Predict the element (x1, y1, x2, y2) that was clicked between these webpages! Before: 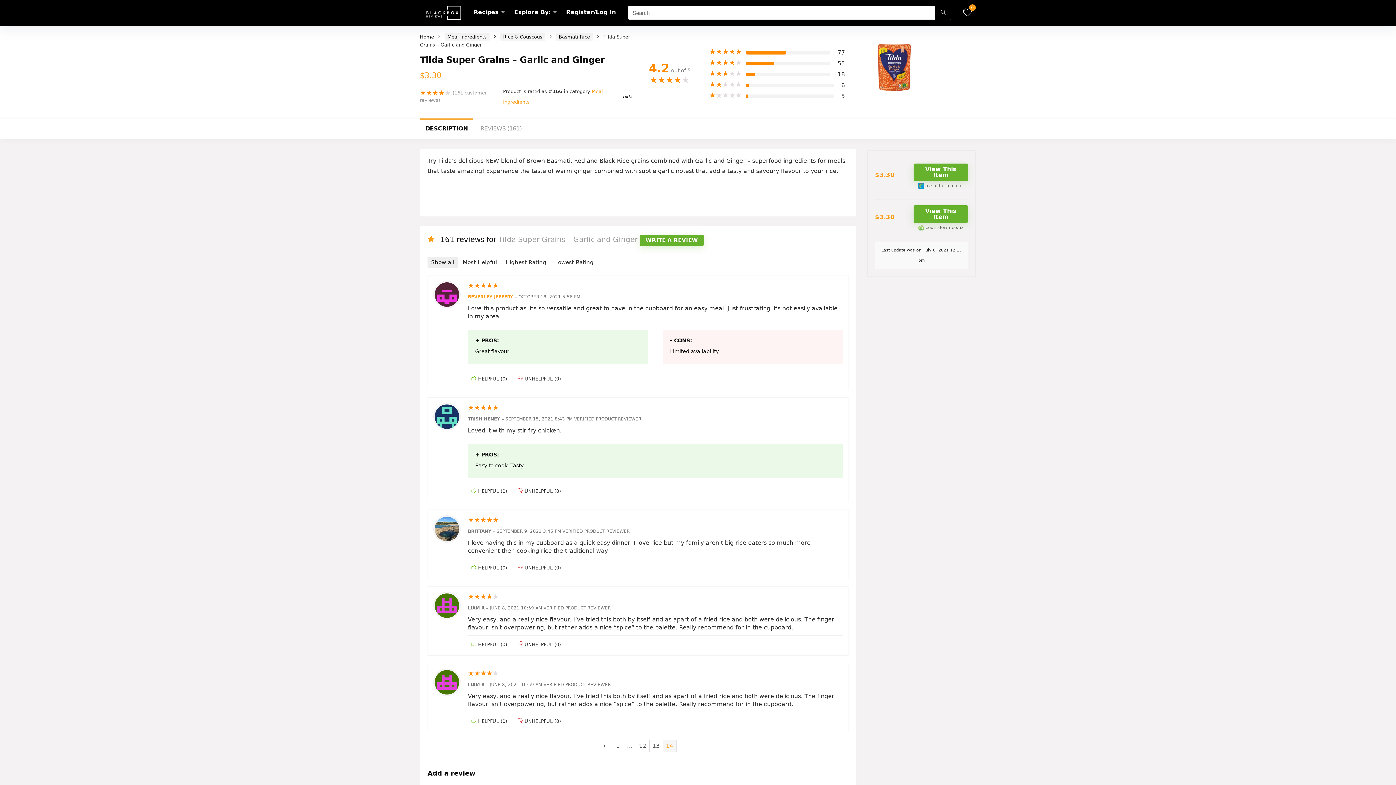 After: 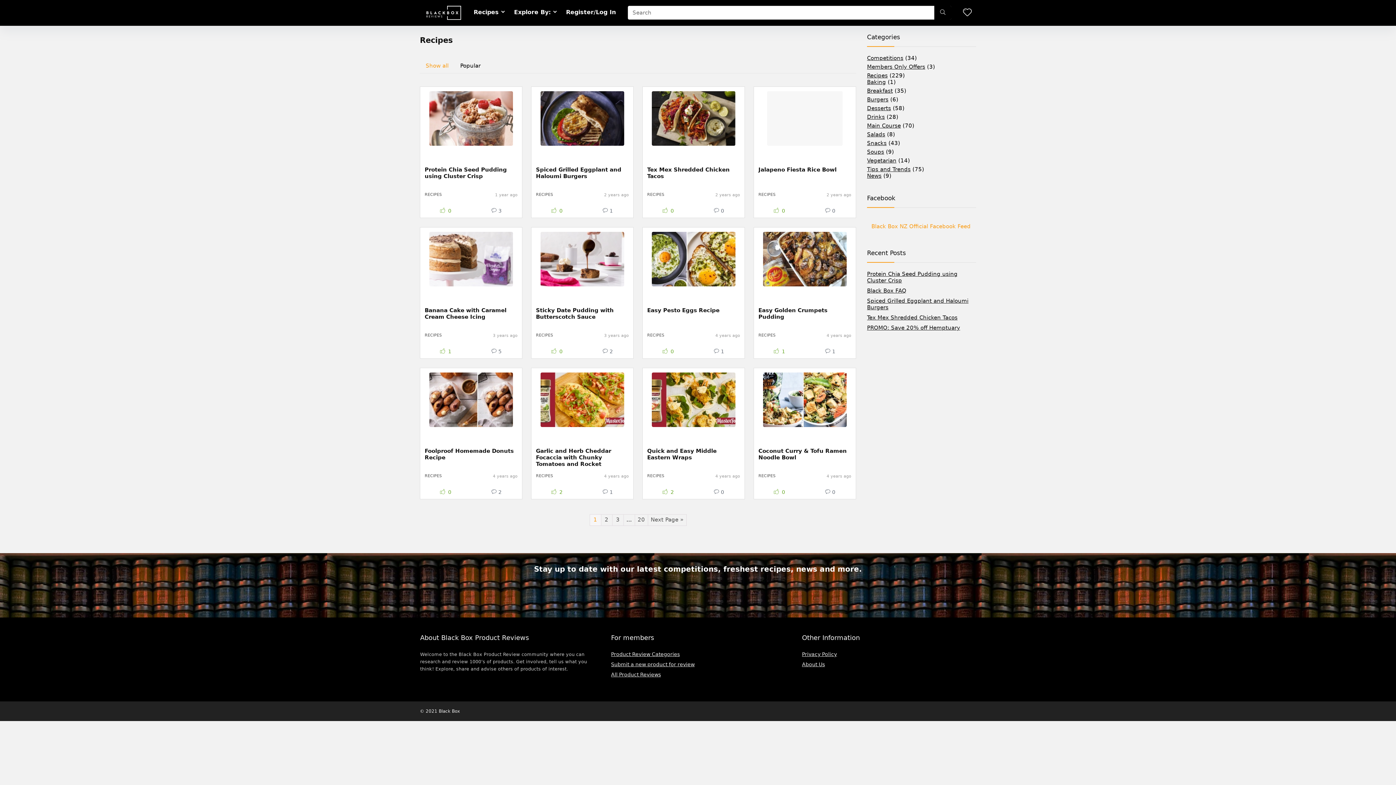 Action: bbox: (469, 5, 509, 19) label: Recipes